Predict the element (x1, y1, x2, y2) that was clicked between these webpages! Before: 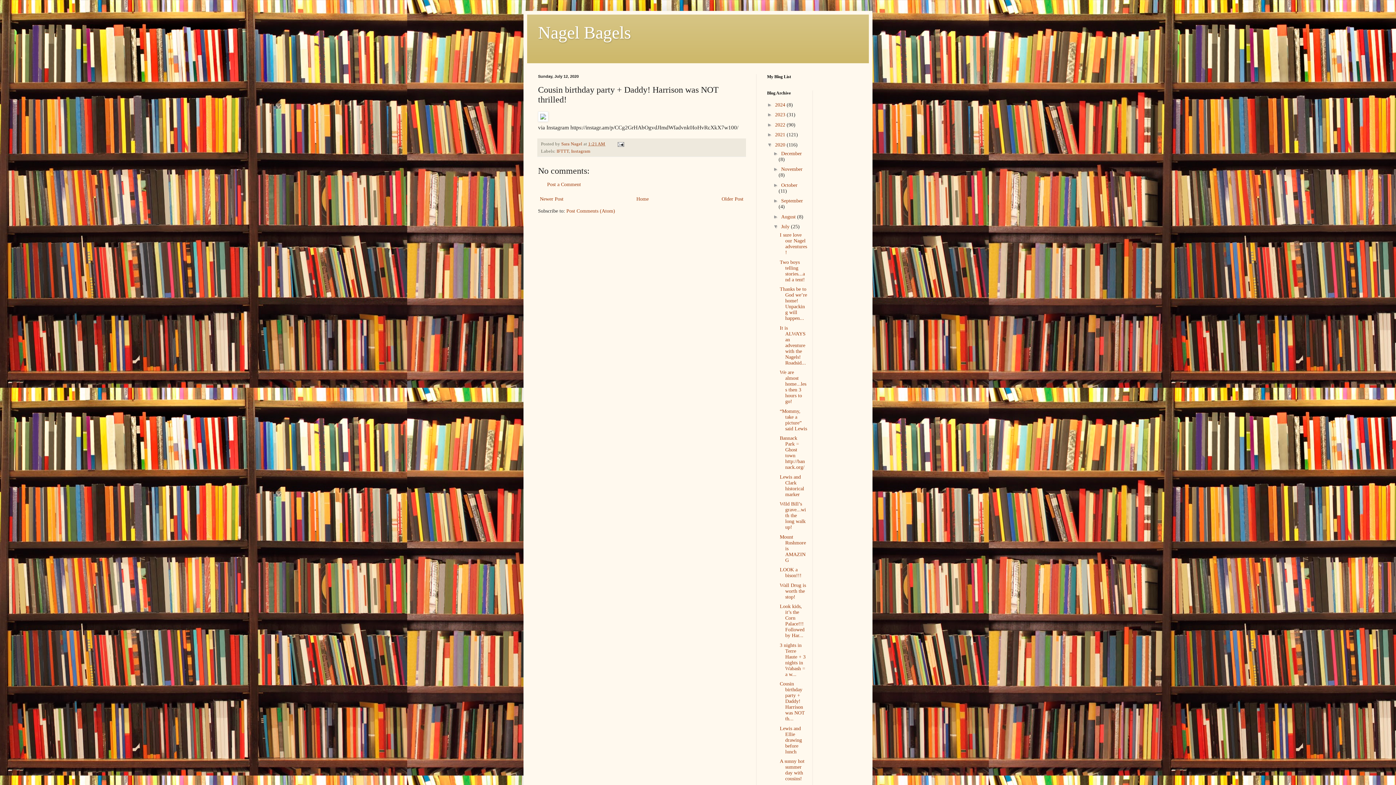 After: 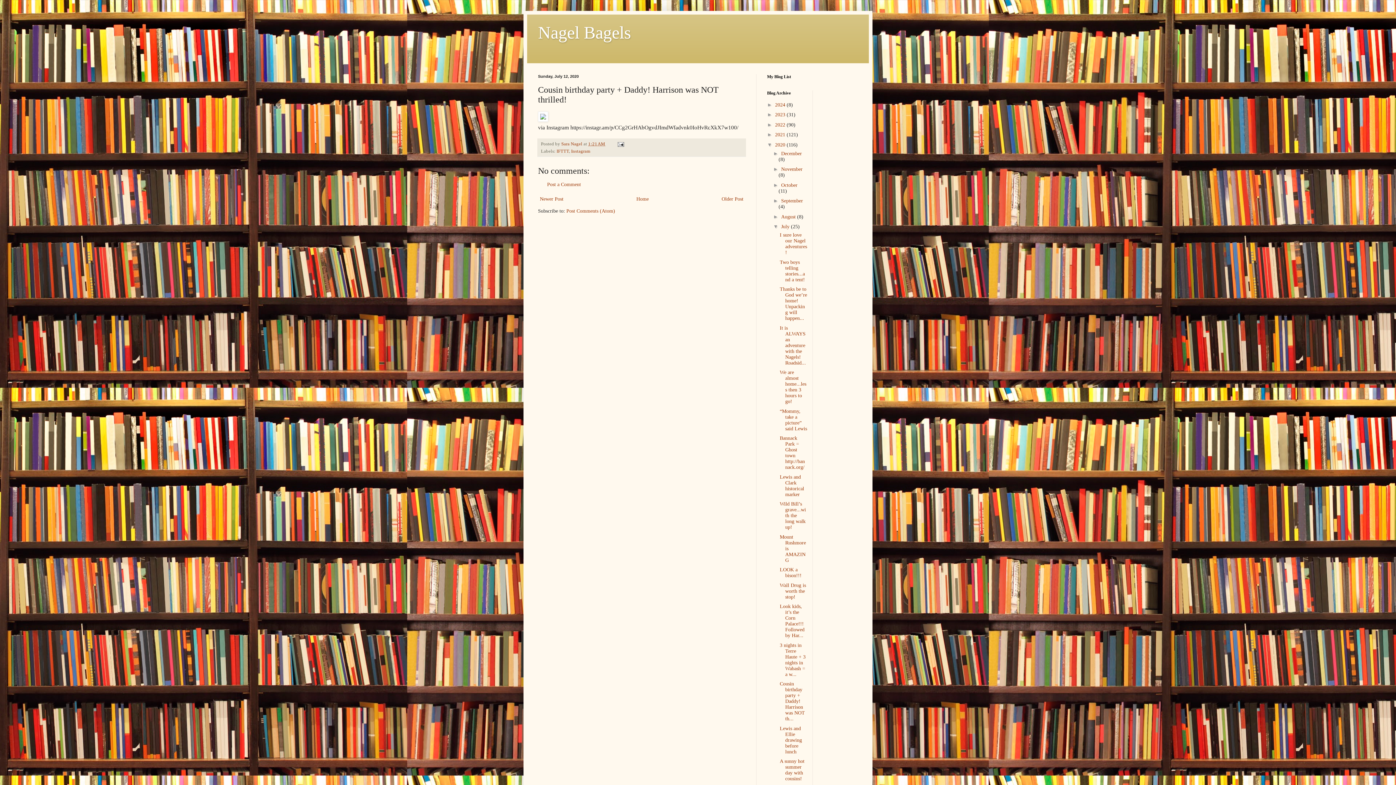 Action: label: Cousin birthday party + Daddy! Harrison was NOT th... bbox: (779, 681, 805, 721)